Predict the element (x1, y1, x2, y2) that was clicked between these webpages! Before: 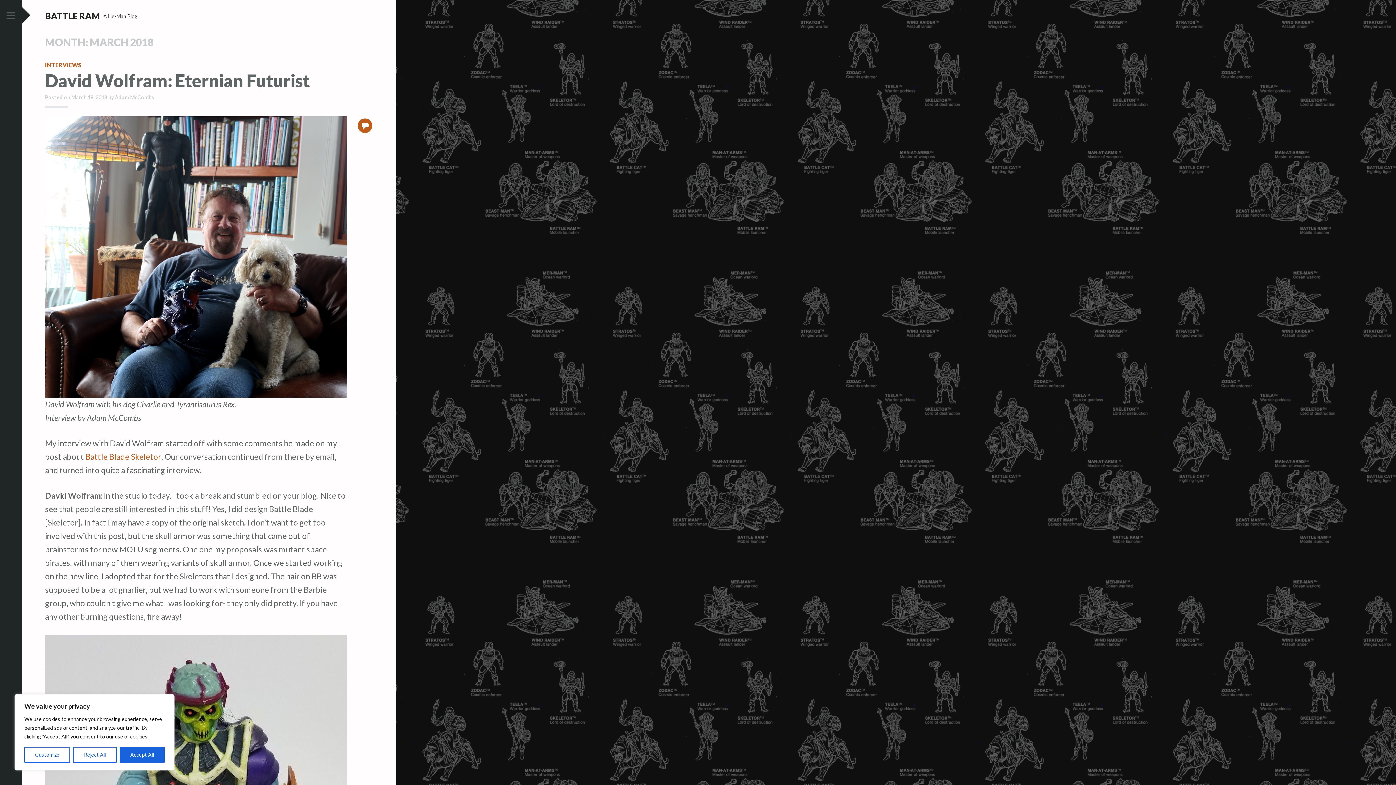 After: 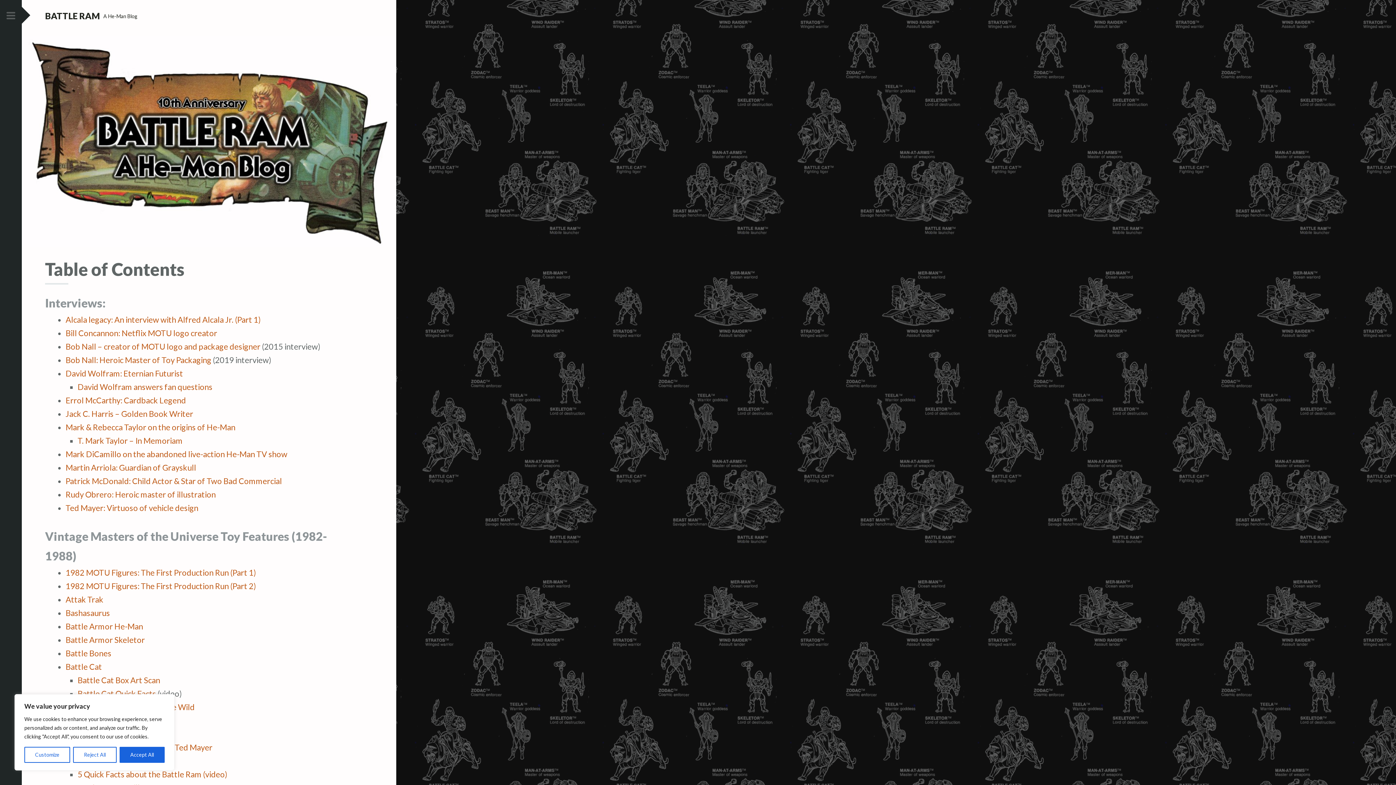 Action: label: BATTLE RAM bbox: (45, 10, 99, 21)